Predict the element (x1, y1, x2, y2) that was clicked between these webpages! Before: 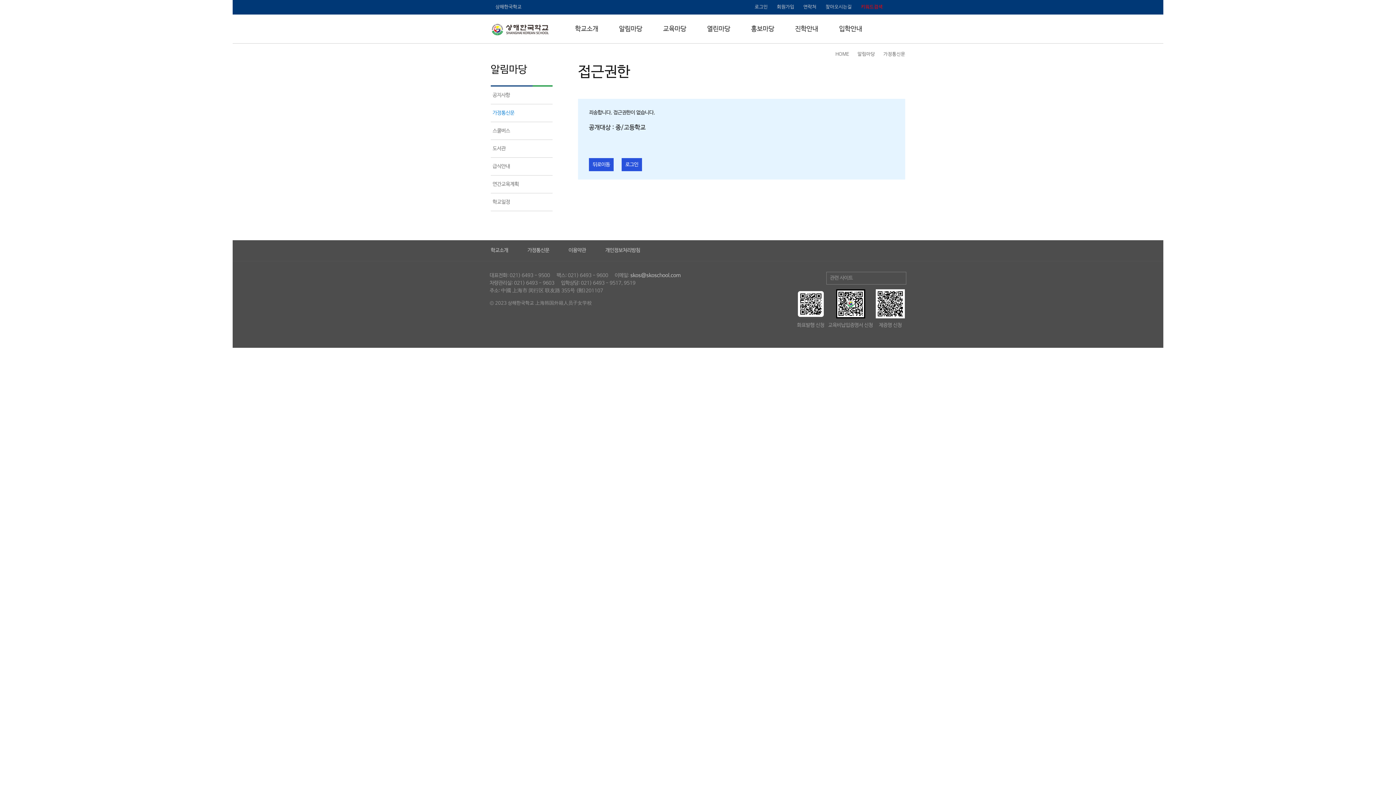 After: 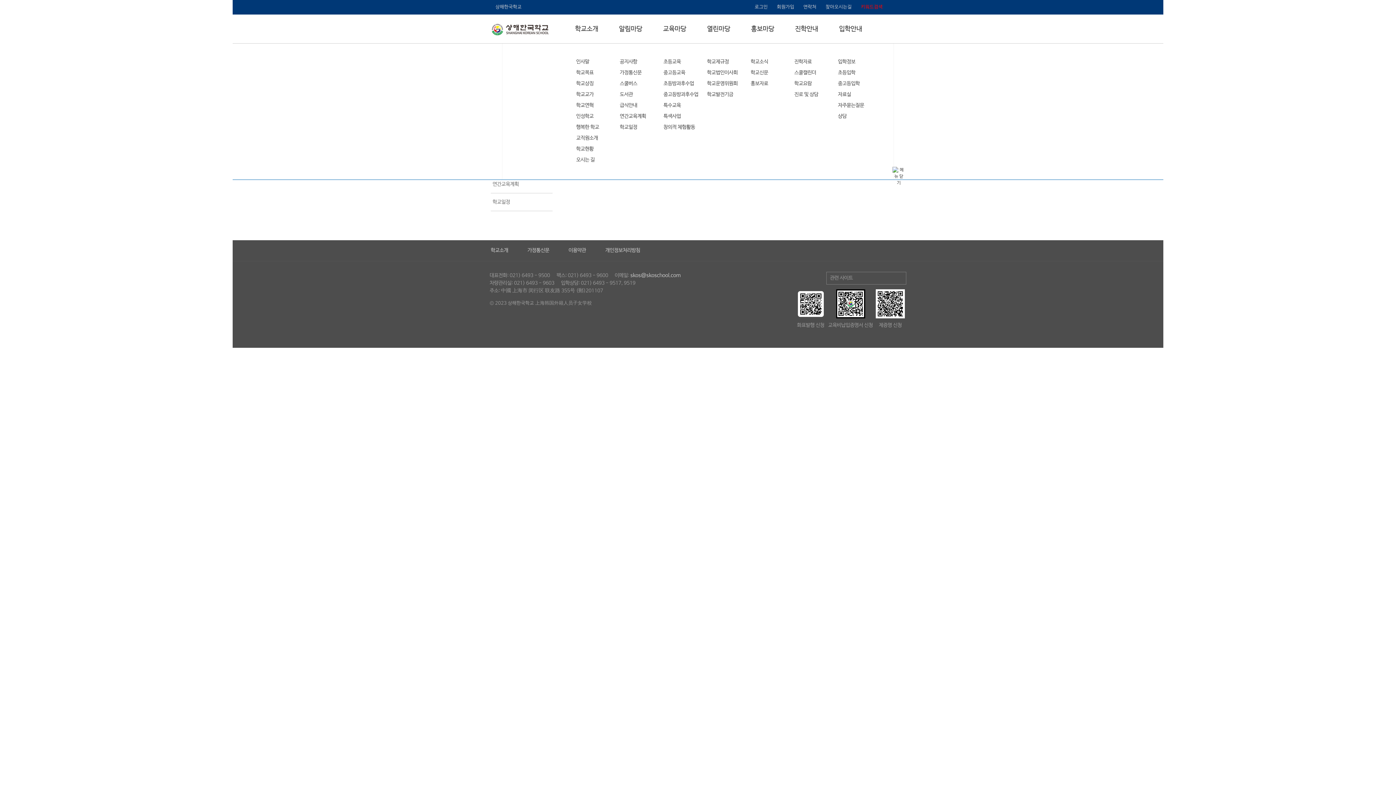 Action: bbox: (570, 20, 604, 43) label: 학교소개